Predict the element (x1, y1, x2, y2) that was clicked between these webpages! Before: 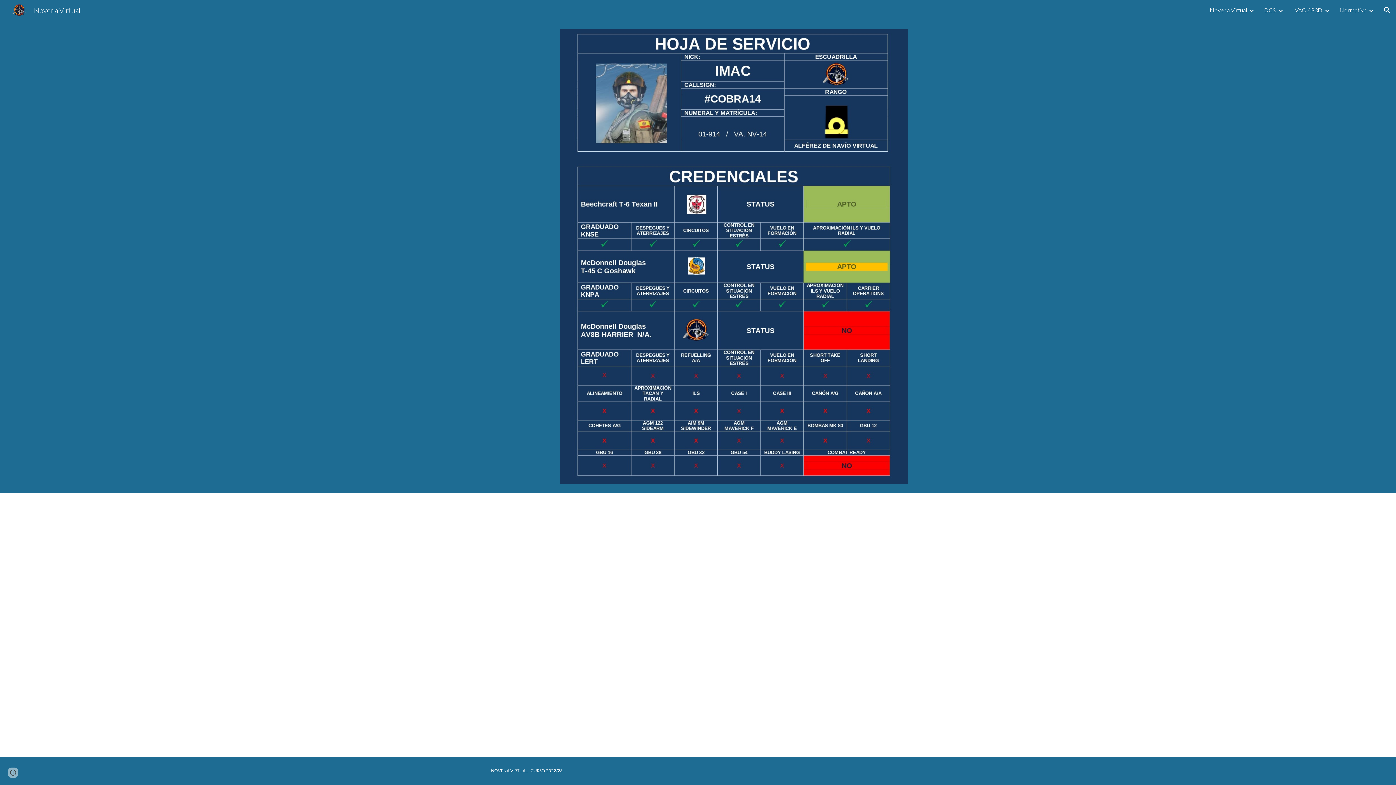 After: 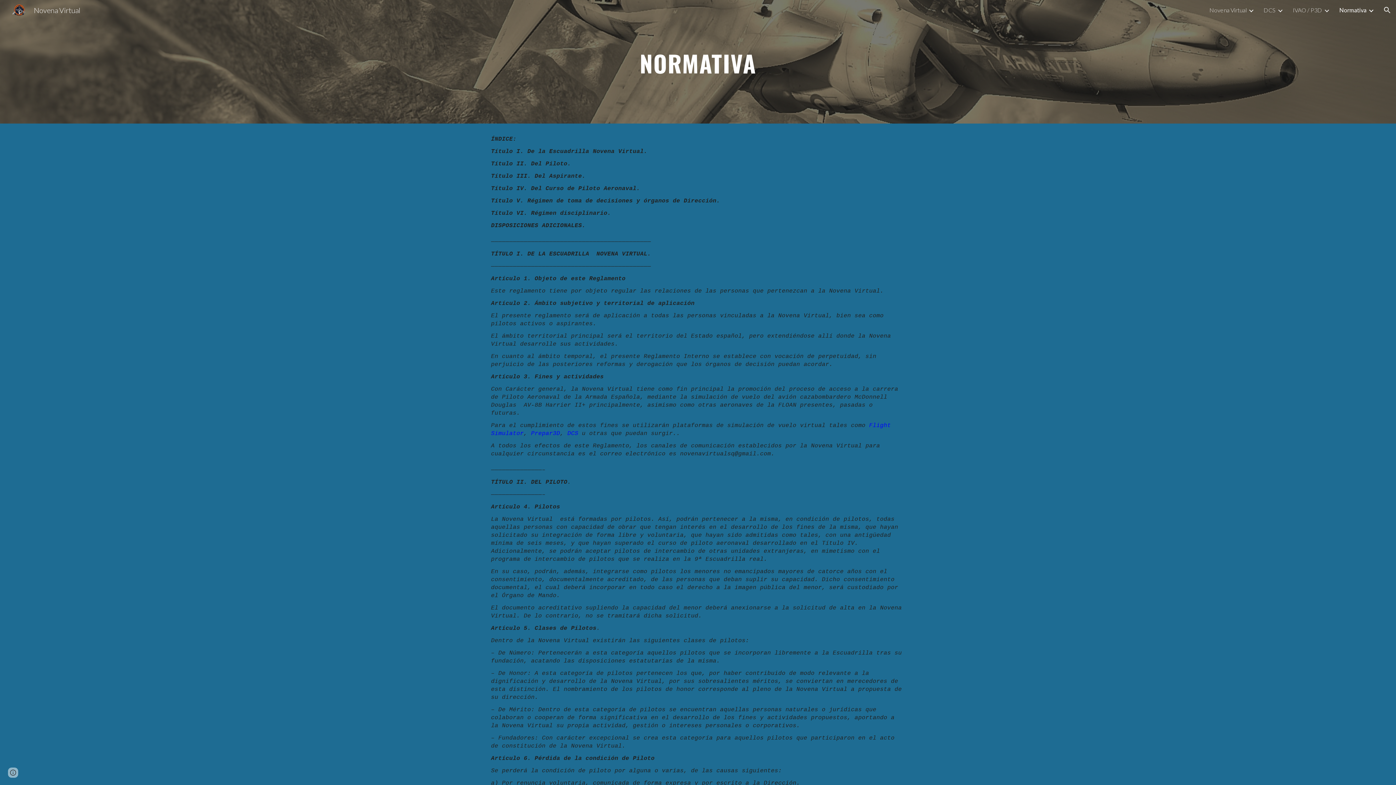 Action: label: Normativa bbox: (1340, 6, 1366, 13)